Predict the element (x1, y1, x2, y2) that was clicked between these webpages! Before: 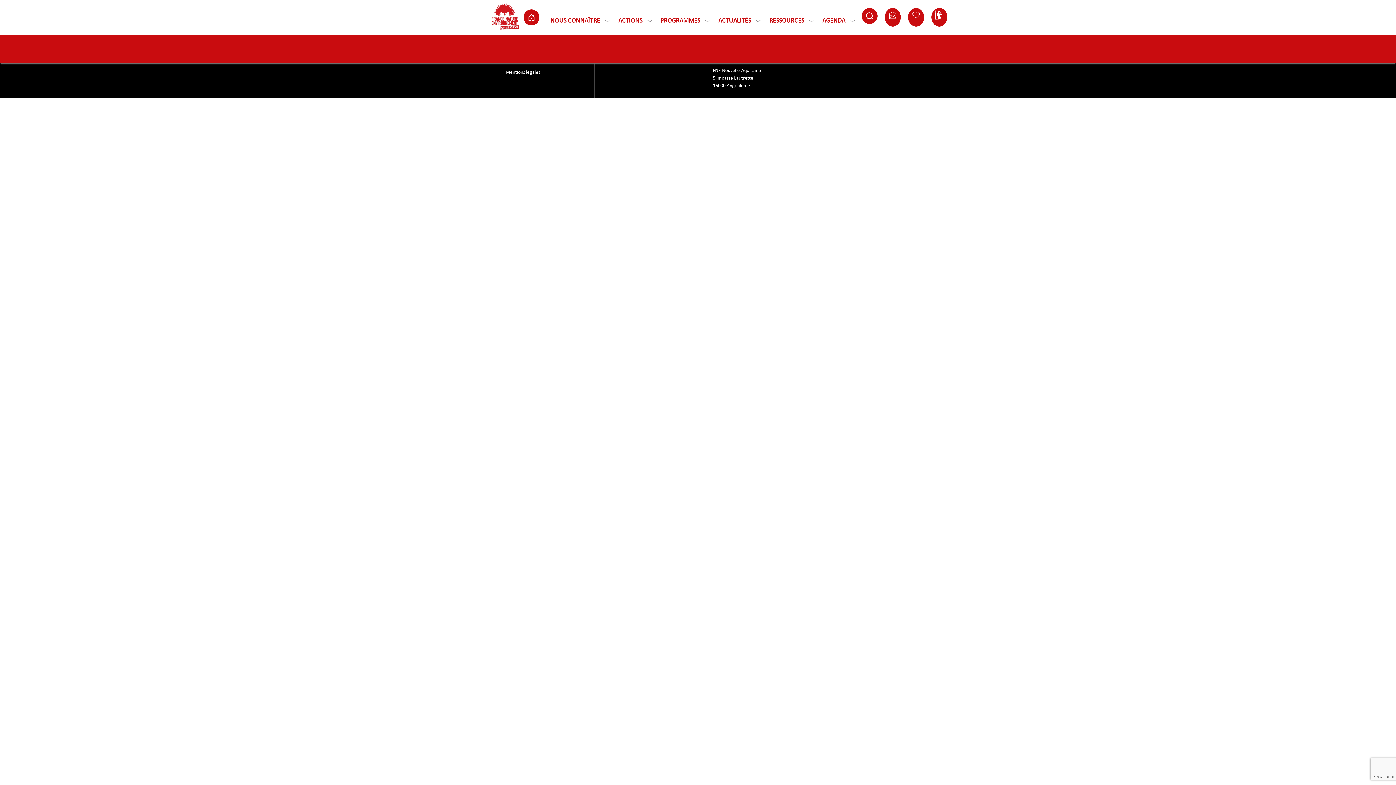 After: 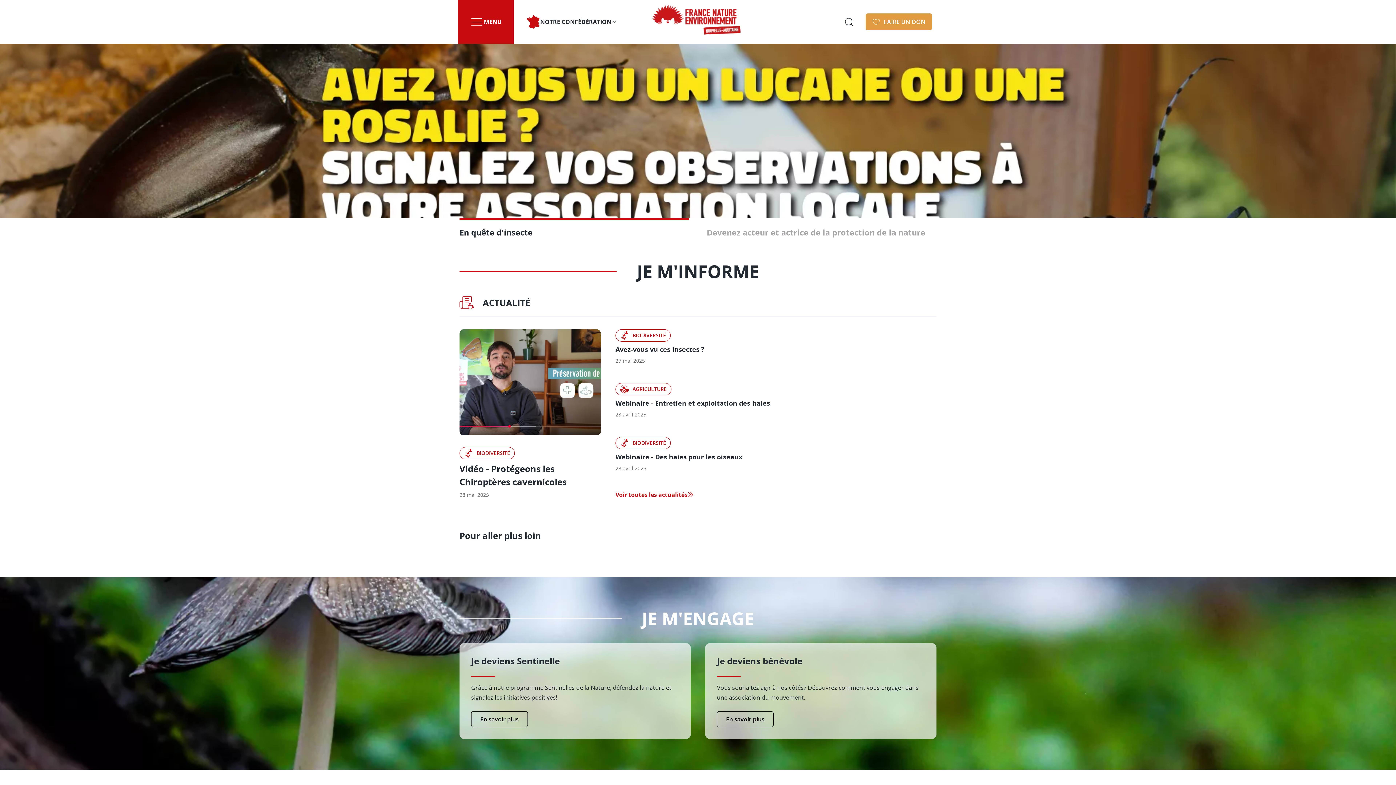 Action: bbox: (523, 9, 539, 25) label: Accueil